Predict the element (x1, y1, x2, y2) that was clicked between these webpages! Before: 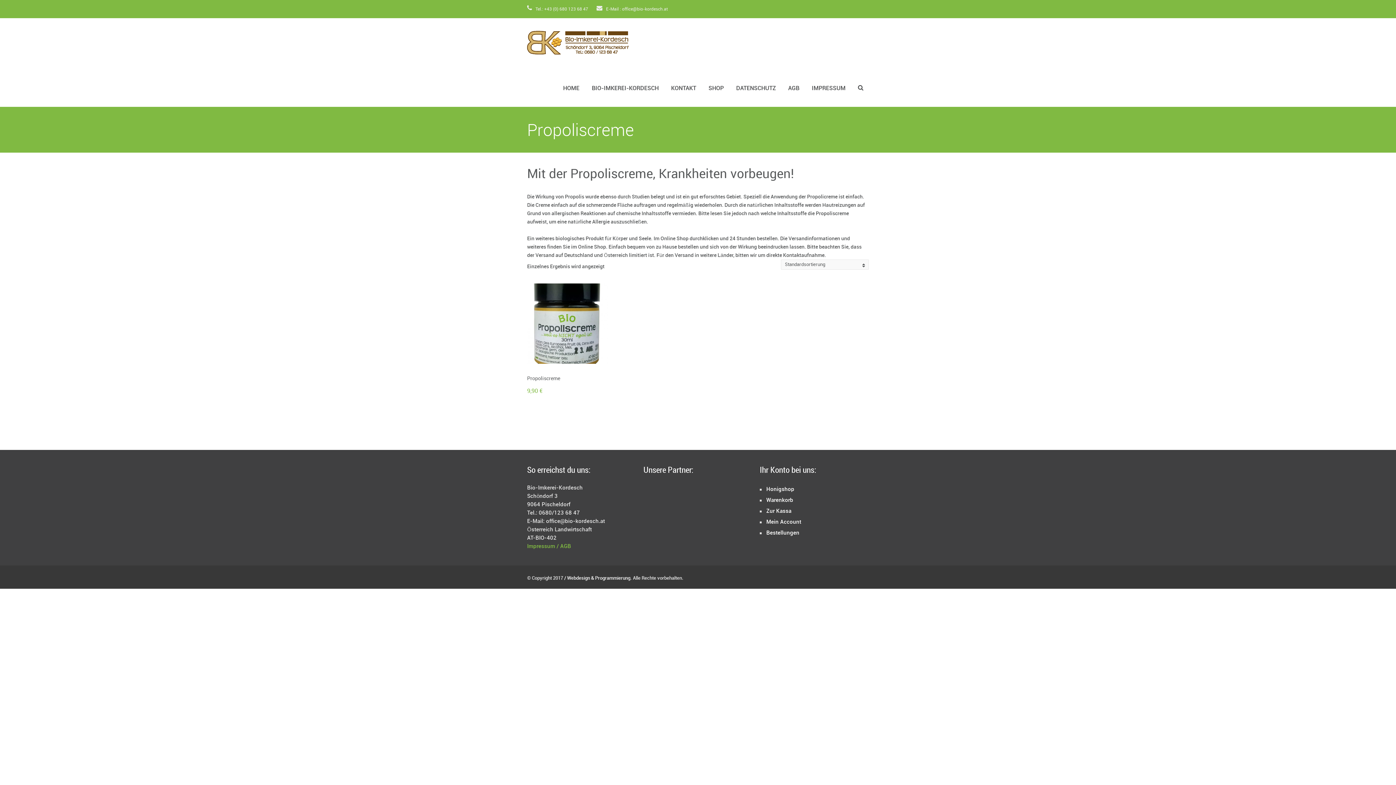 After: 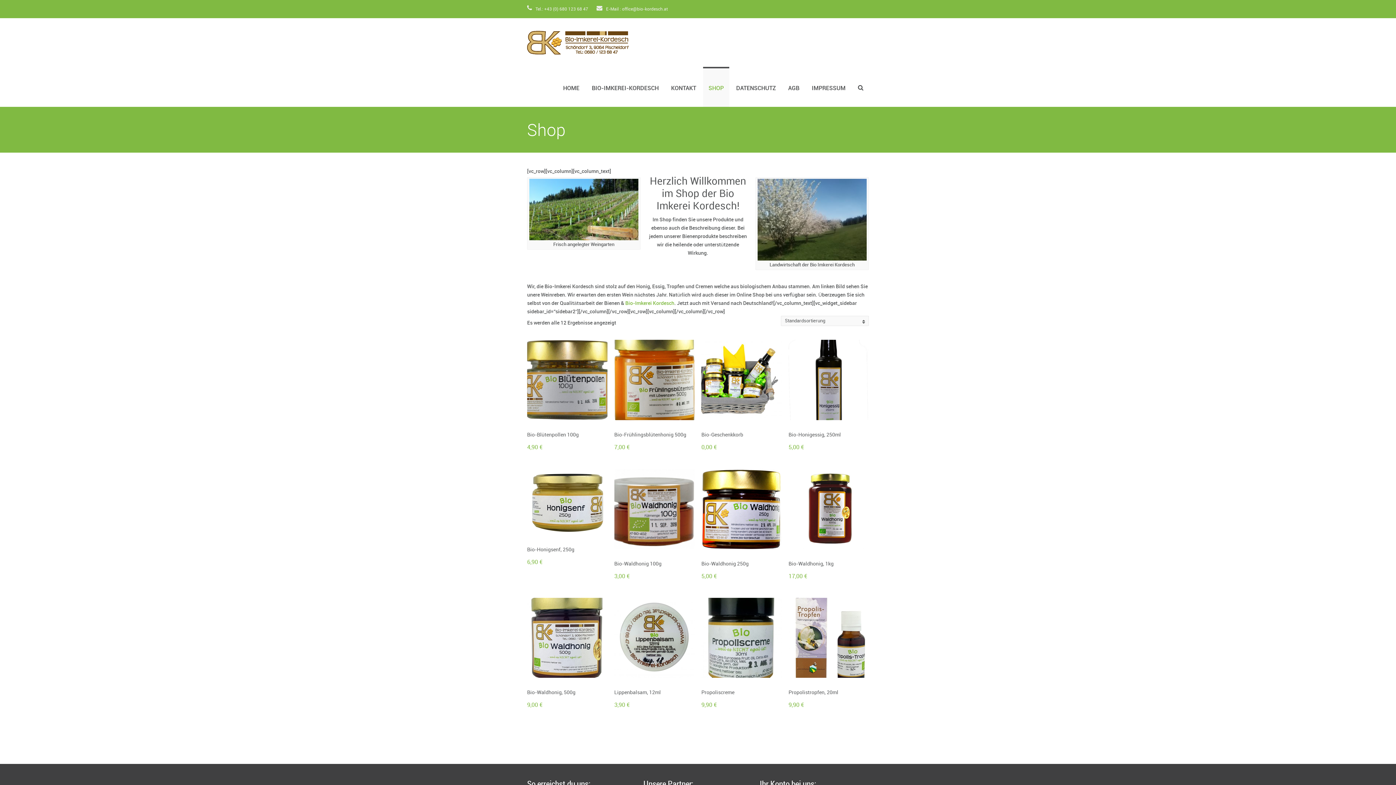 Action: bbox: (703, 66, 729, 106) label: SHOP